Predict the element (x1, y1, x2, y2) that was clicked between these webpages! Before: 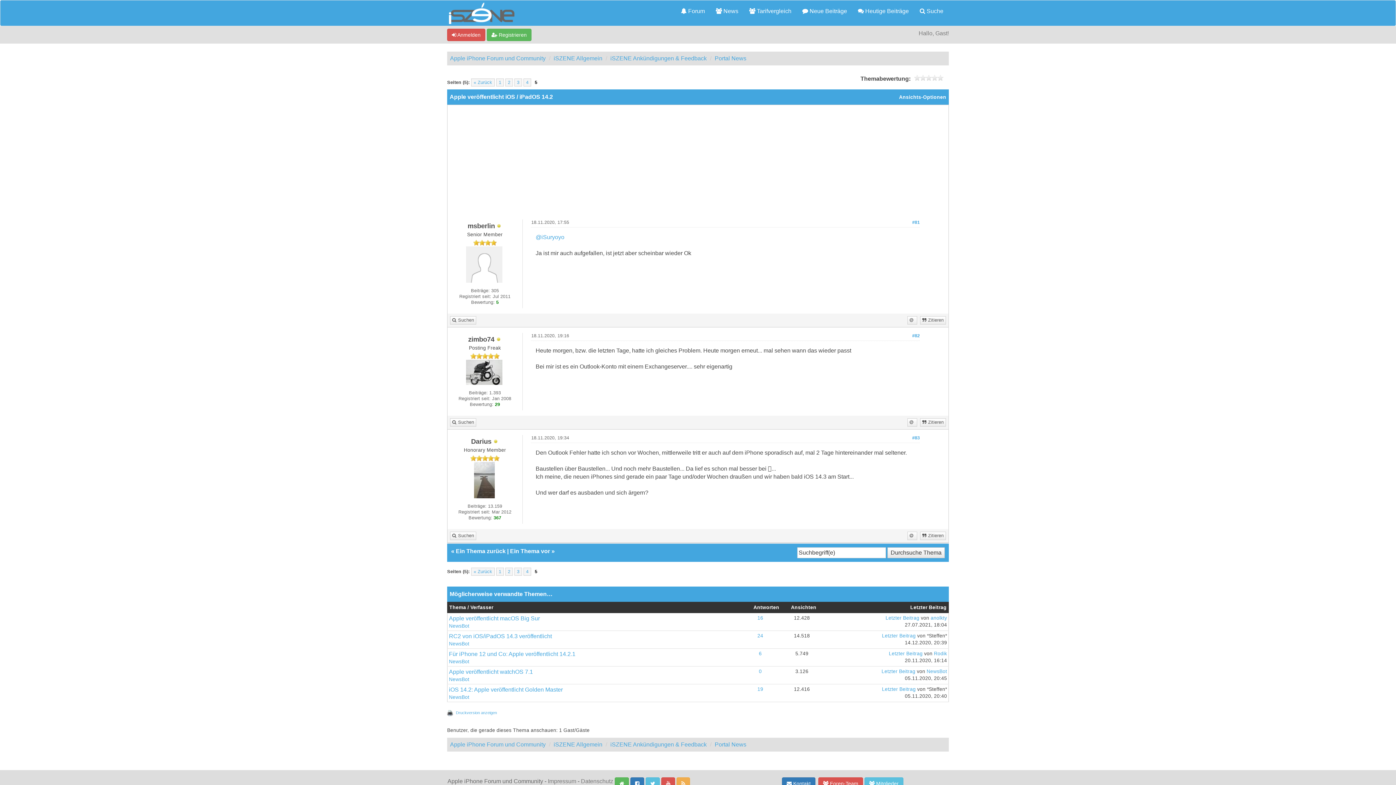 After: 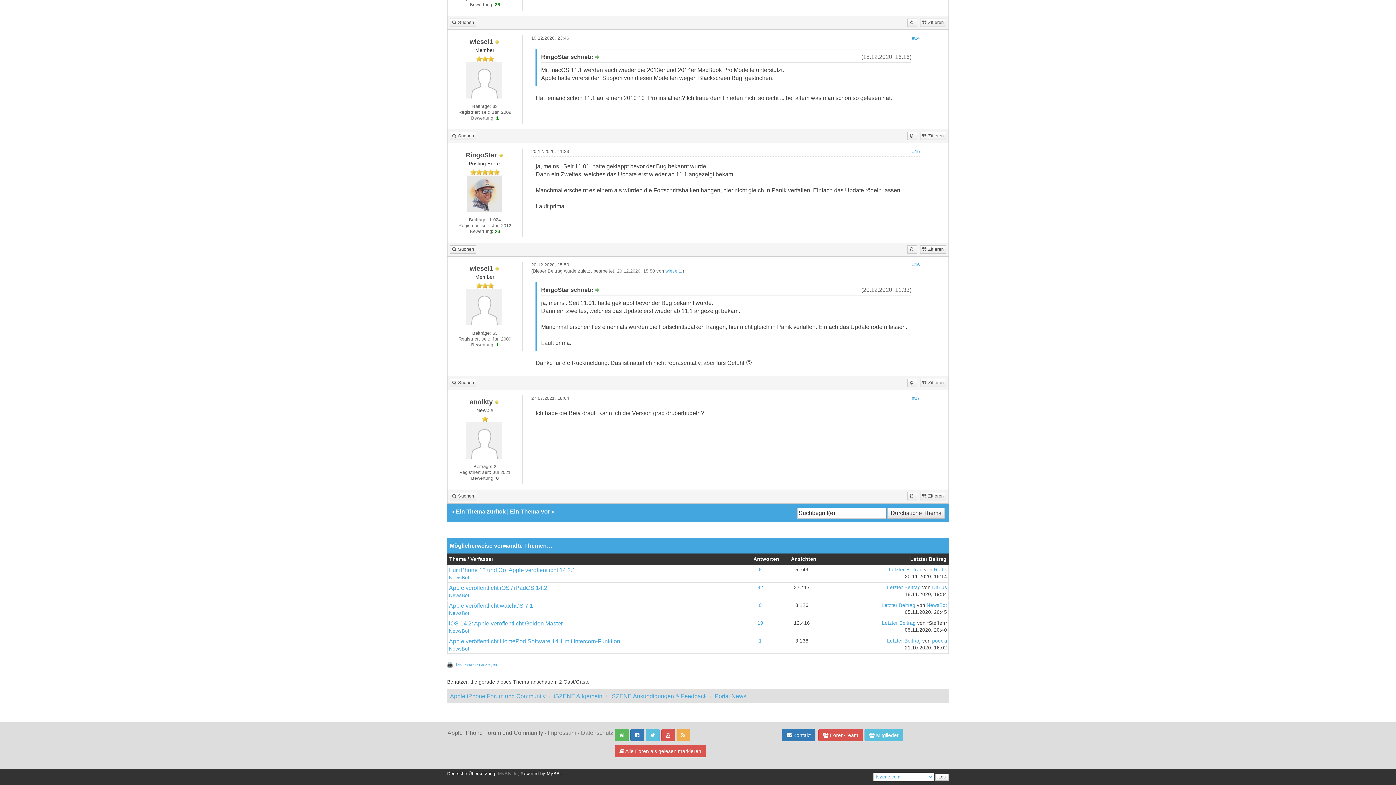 Action: bbox: (885, 615, 919, 620) label: Letzter Beitrag